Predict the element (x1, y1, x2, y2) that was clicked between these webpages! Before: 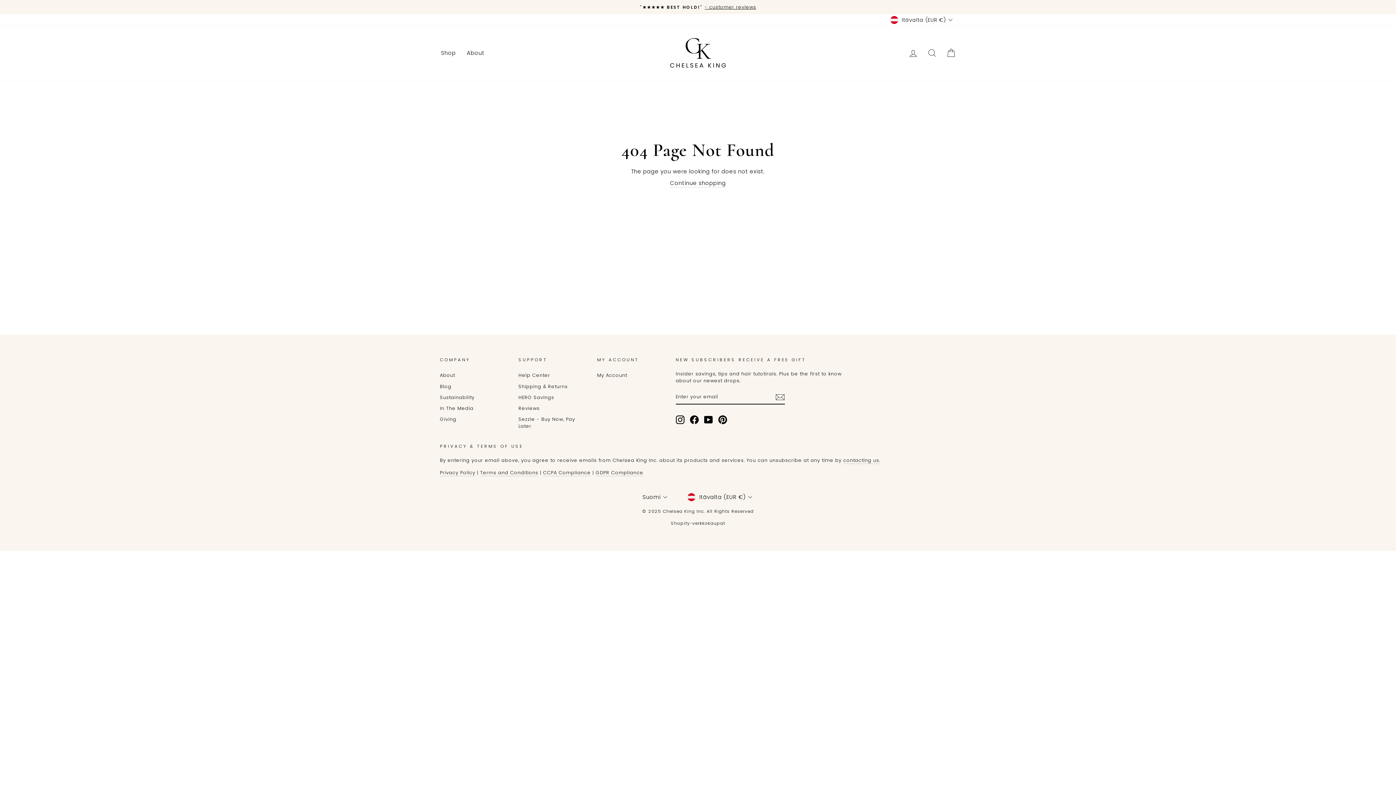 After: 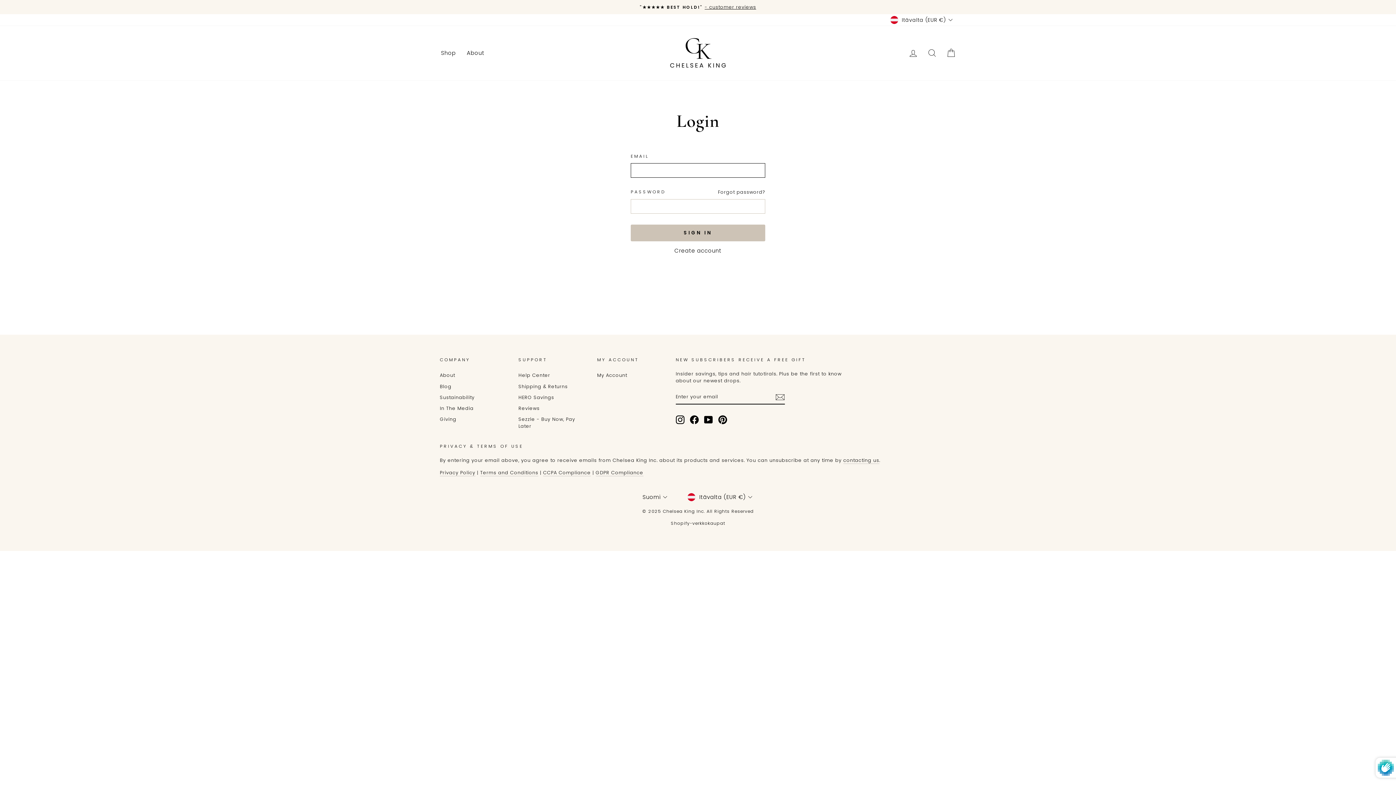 Action: label: Log in bbox: (904, 45, 922, 61)